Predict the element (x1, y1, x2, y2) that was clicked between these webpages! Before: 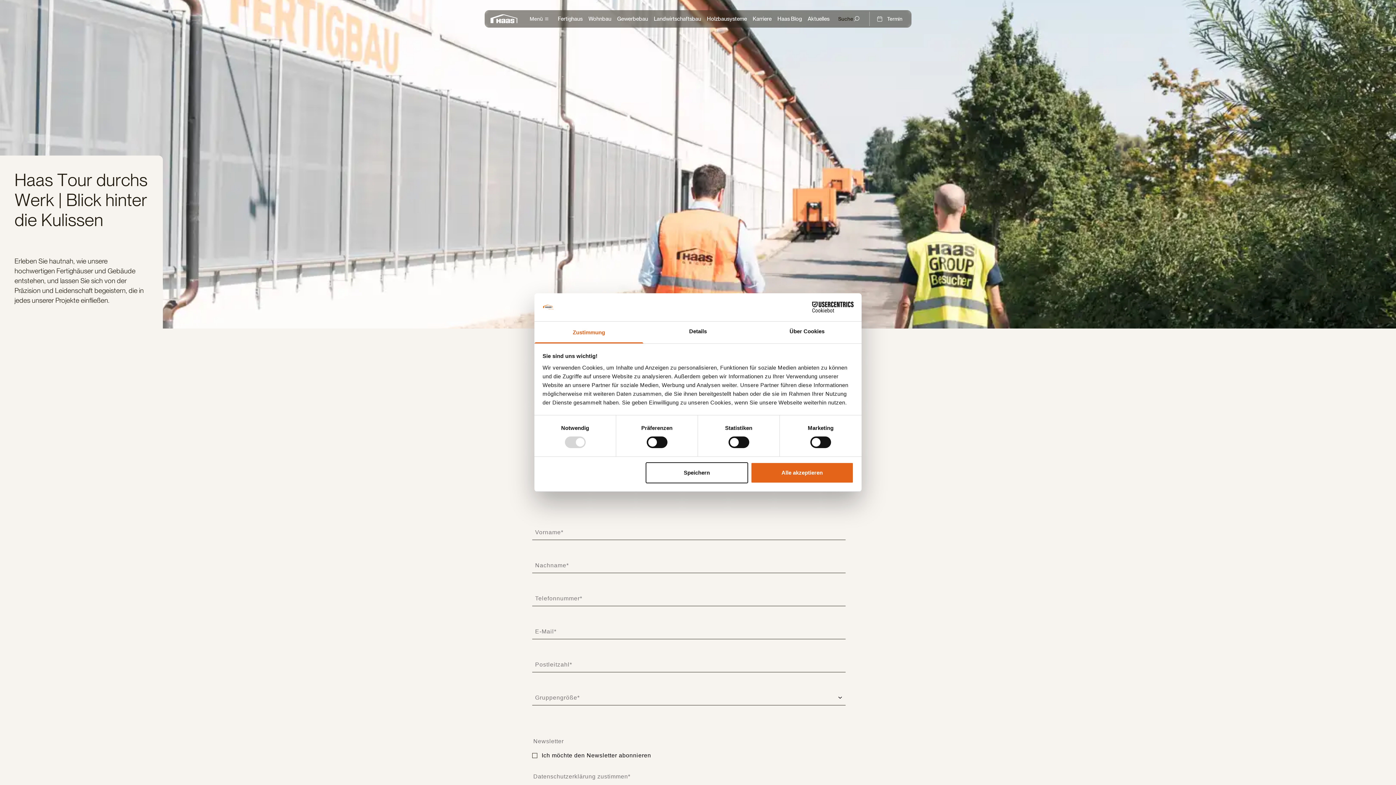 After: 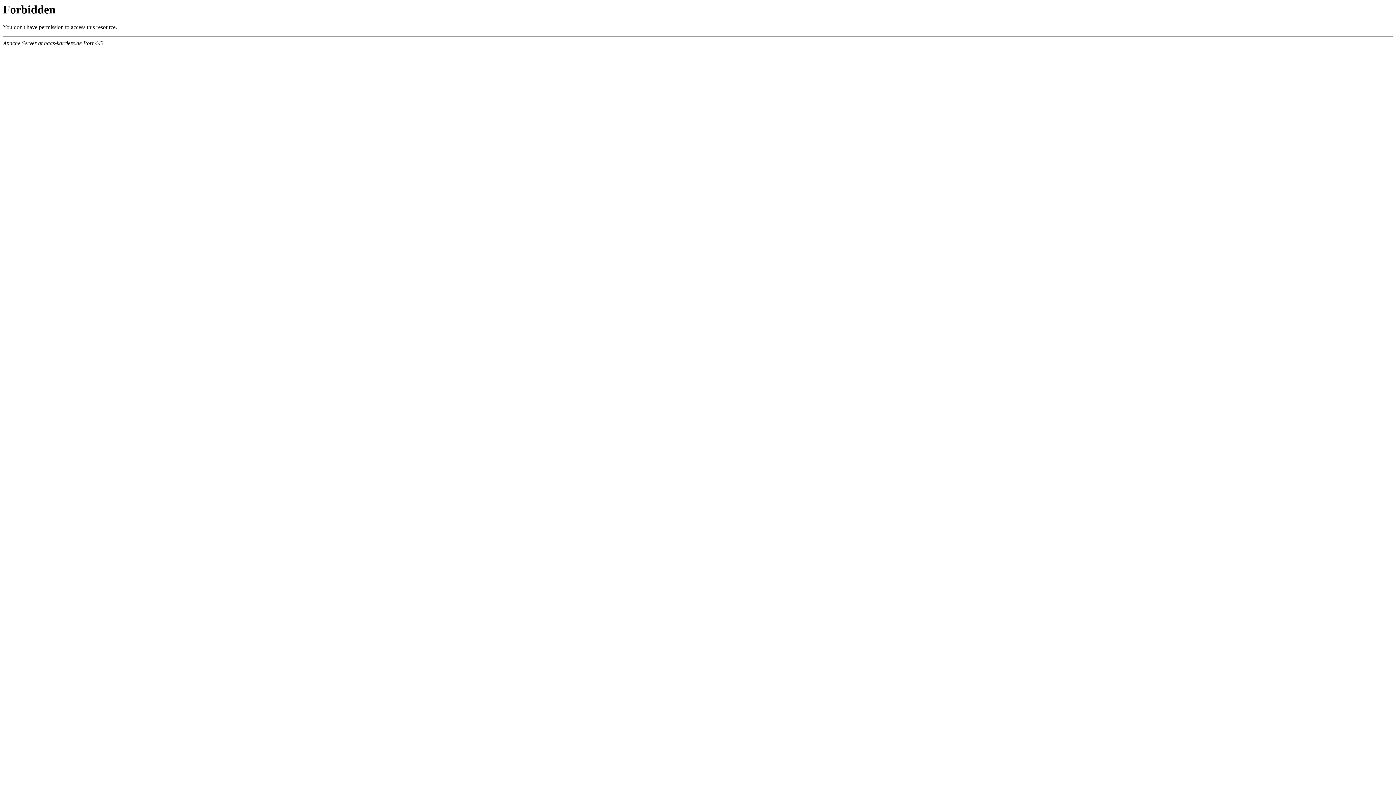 Action: bbox: (752, 15, 771, 22) label: Karriere